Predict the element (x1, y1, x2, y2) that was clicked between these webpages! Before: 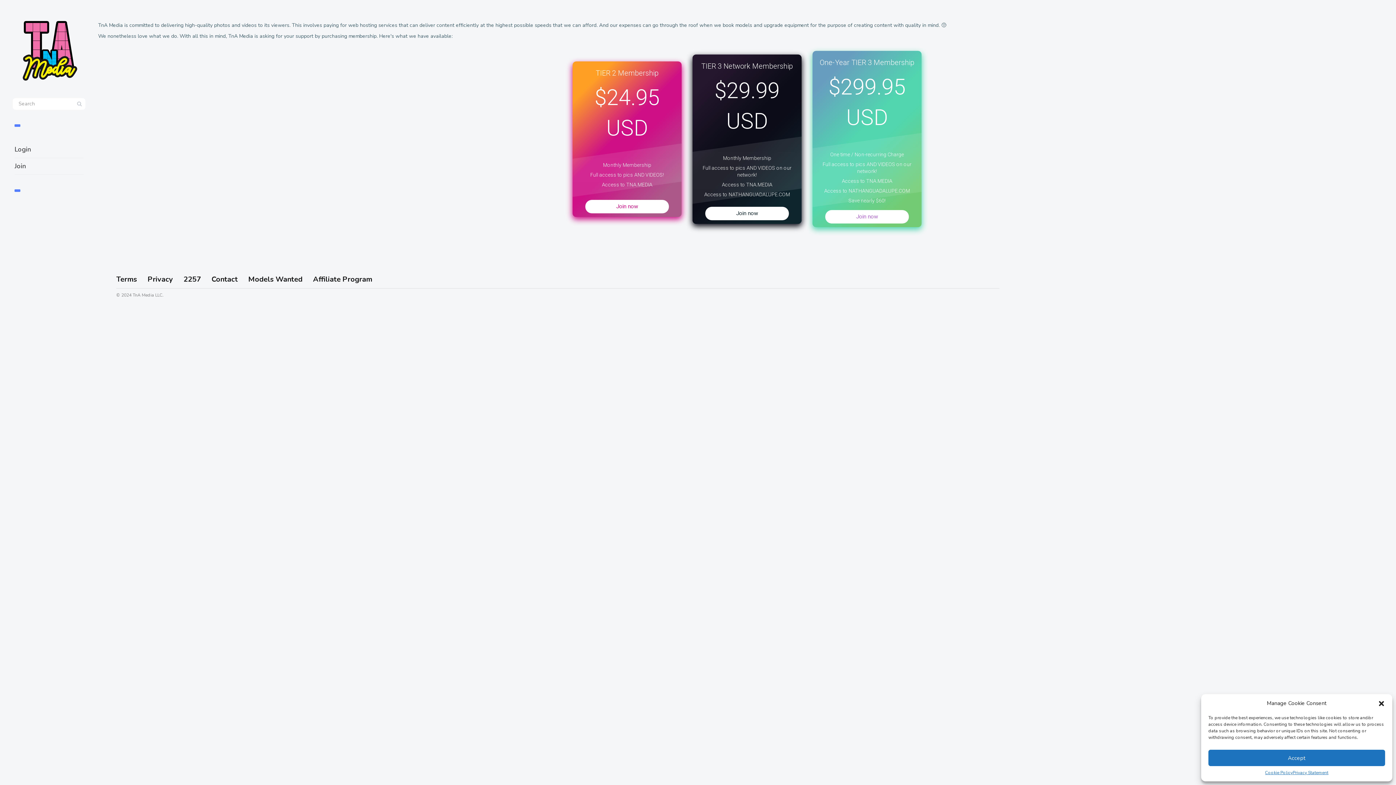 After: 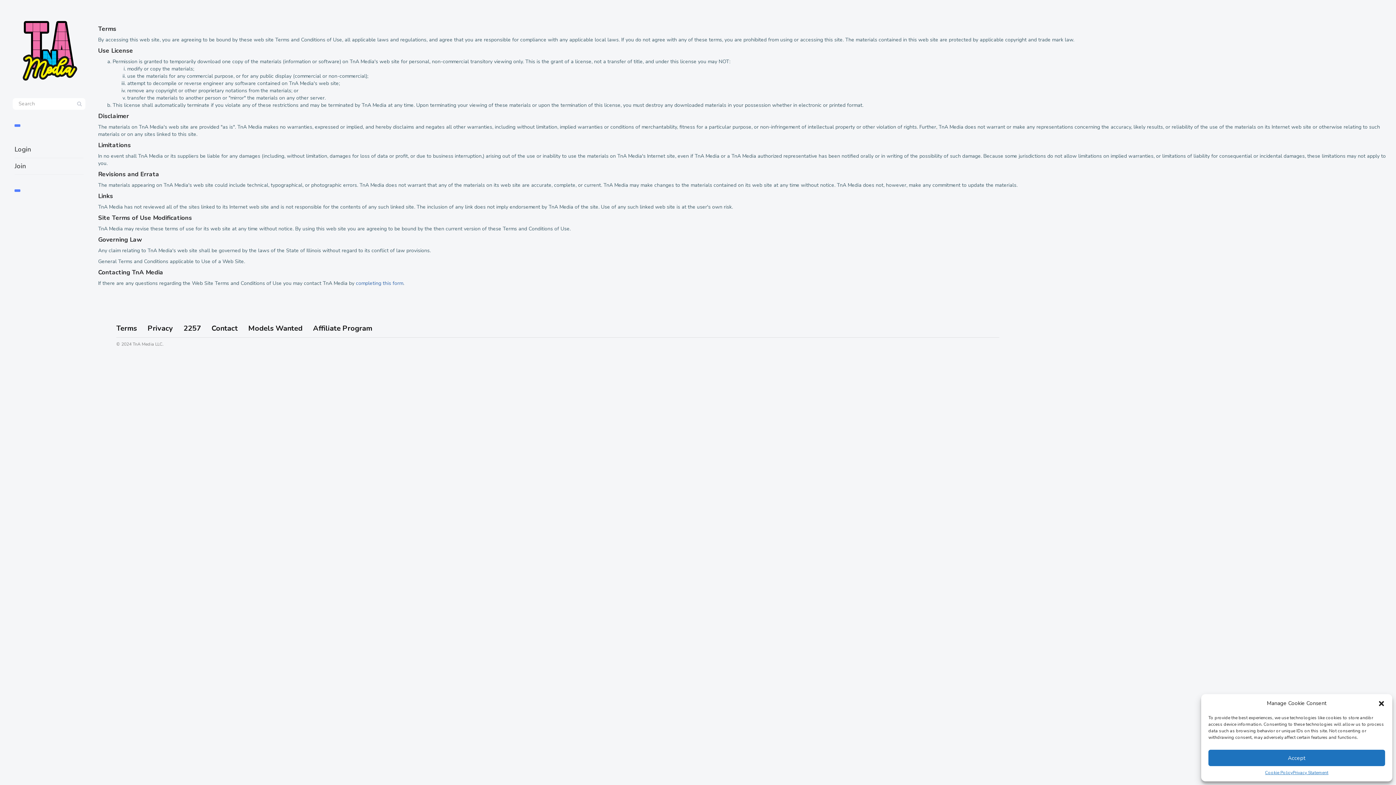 Action: label: Terms bbox: (116, 274, 137, 284)